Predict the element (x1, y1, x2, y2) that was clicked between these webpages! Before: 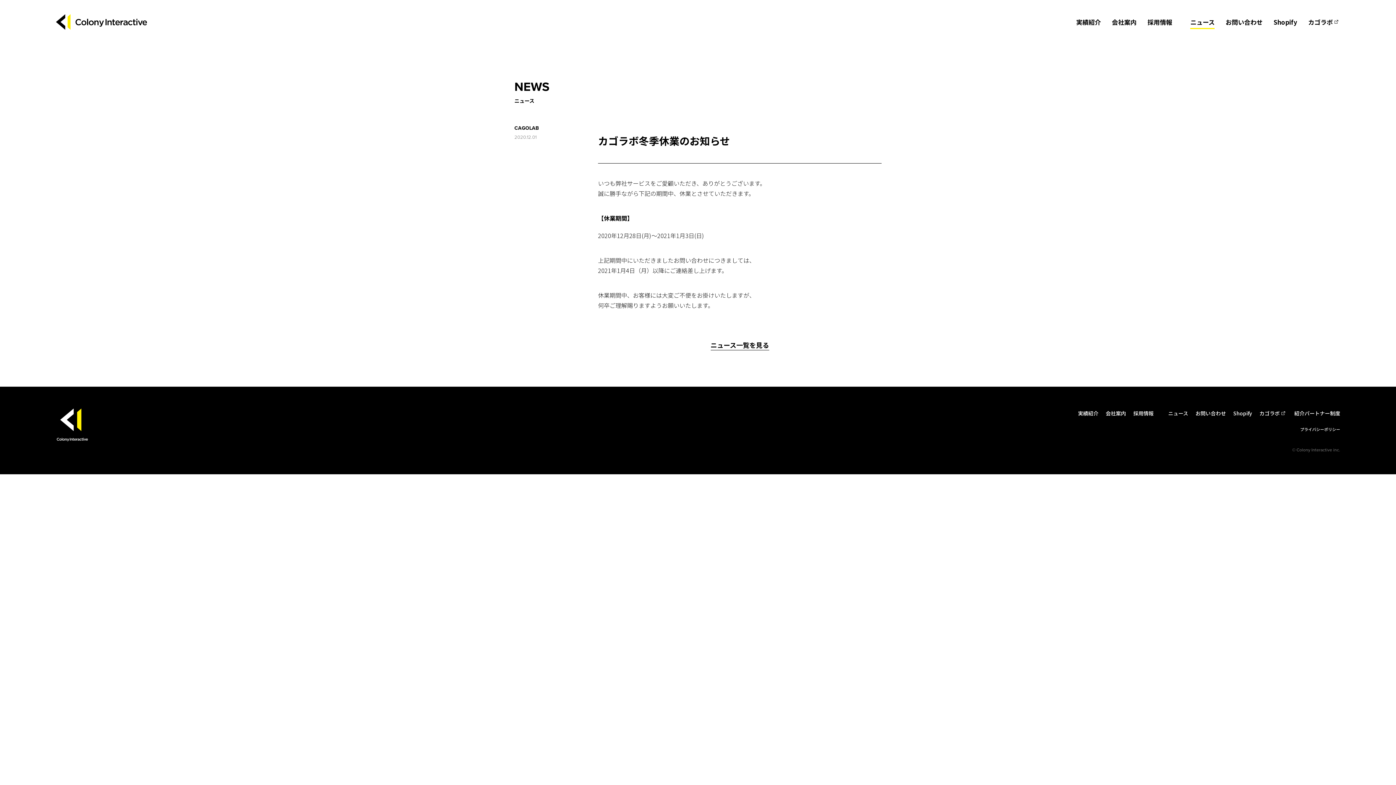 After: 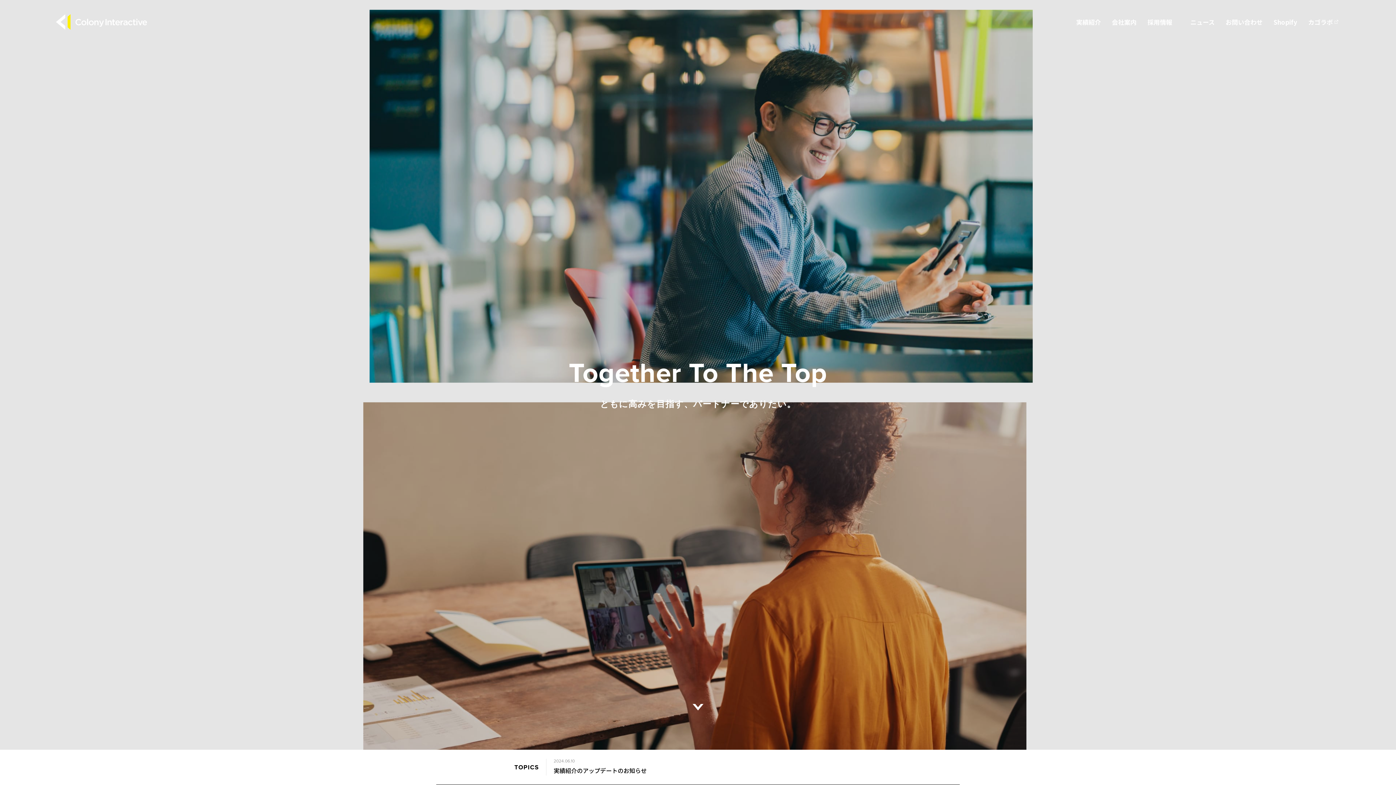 Action: bbox: (55, 14, 146, 29)